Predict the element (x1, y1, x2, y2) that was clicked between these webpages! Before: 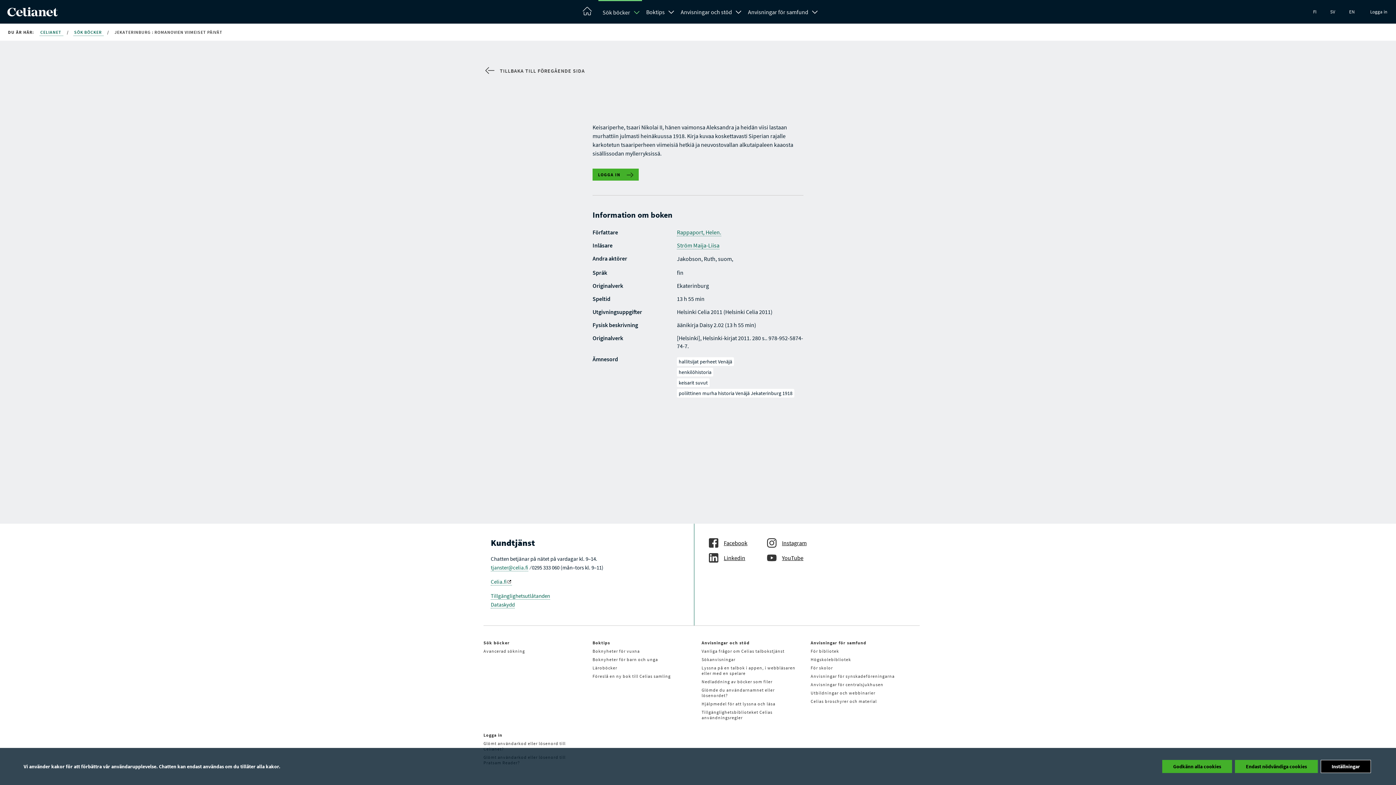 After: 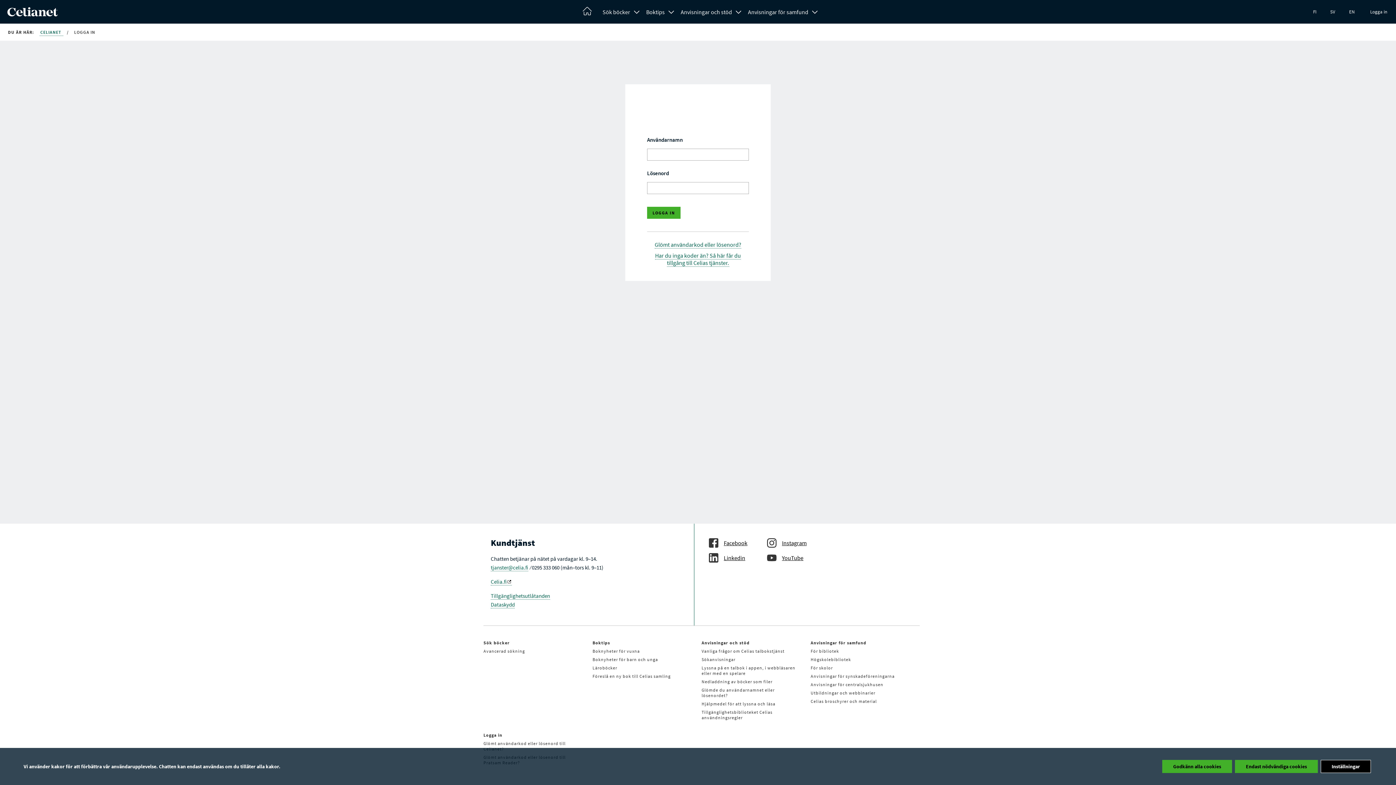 Action: bbox: (1361, 0, 1396, 23) label: Logga in